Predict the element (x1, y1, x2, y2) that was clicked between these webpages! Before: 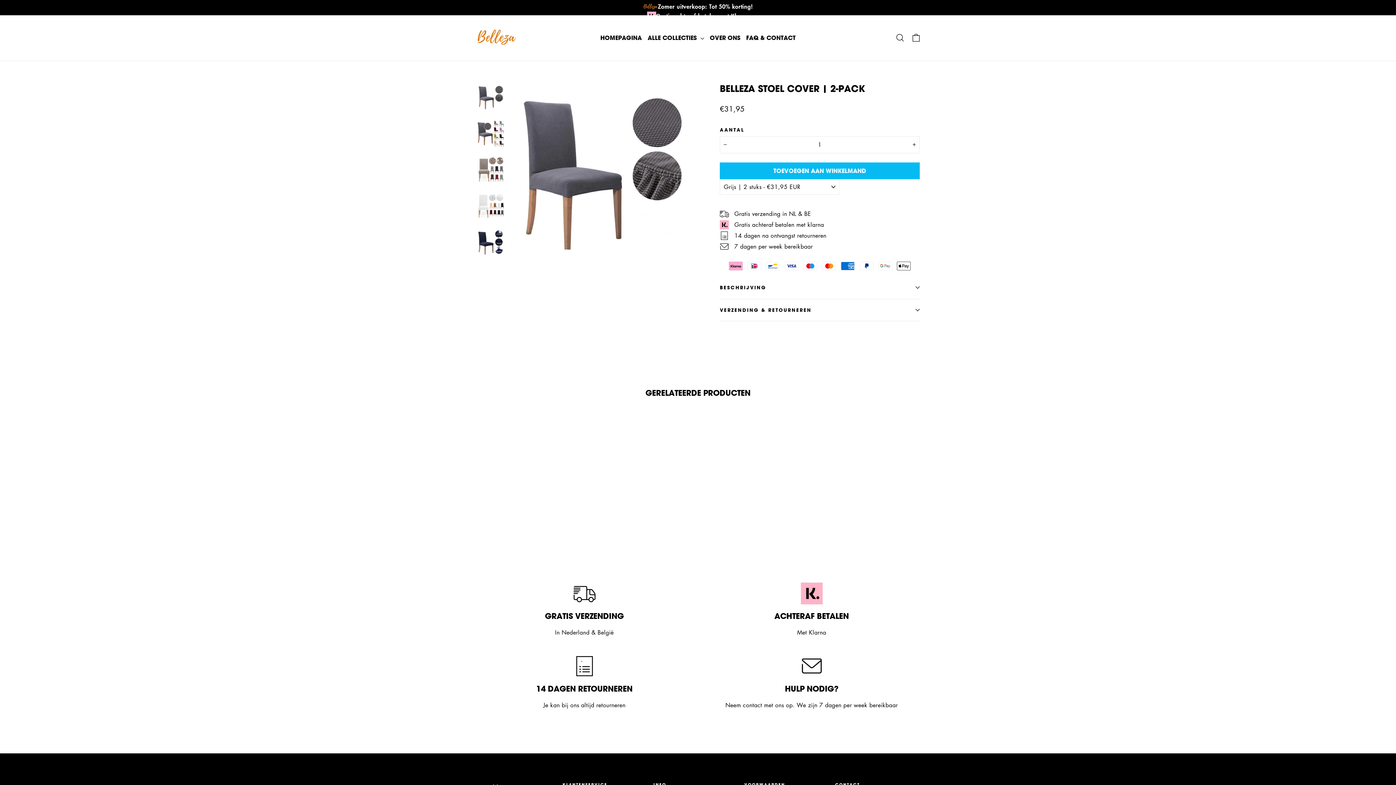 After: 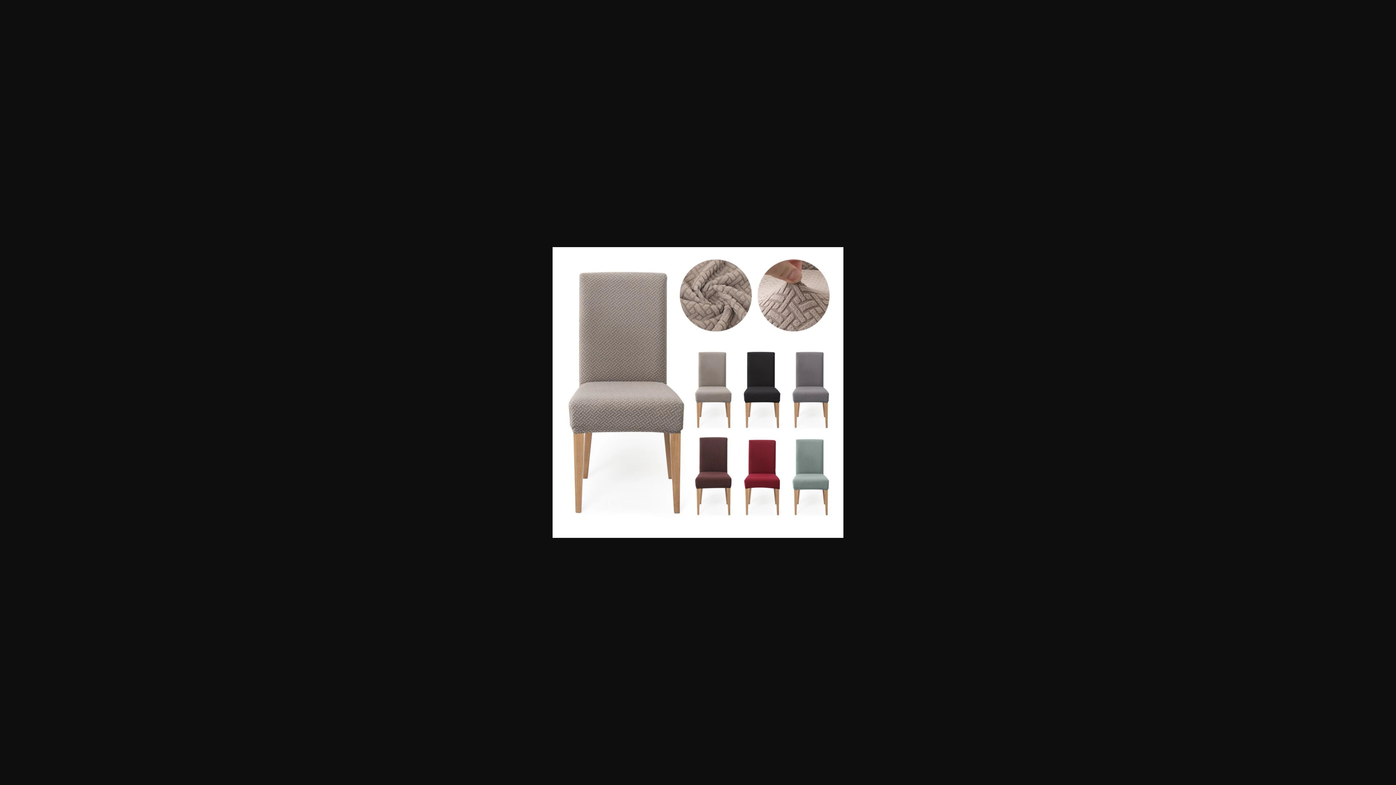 Action: bbox: (477, 156, 504, 183)